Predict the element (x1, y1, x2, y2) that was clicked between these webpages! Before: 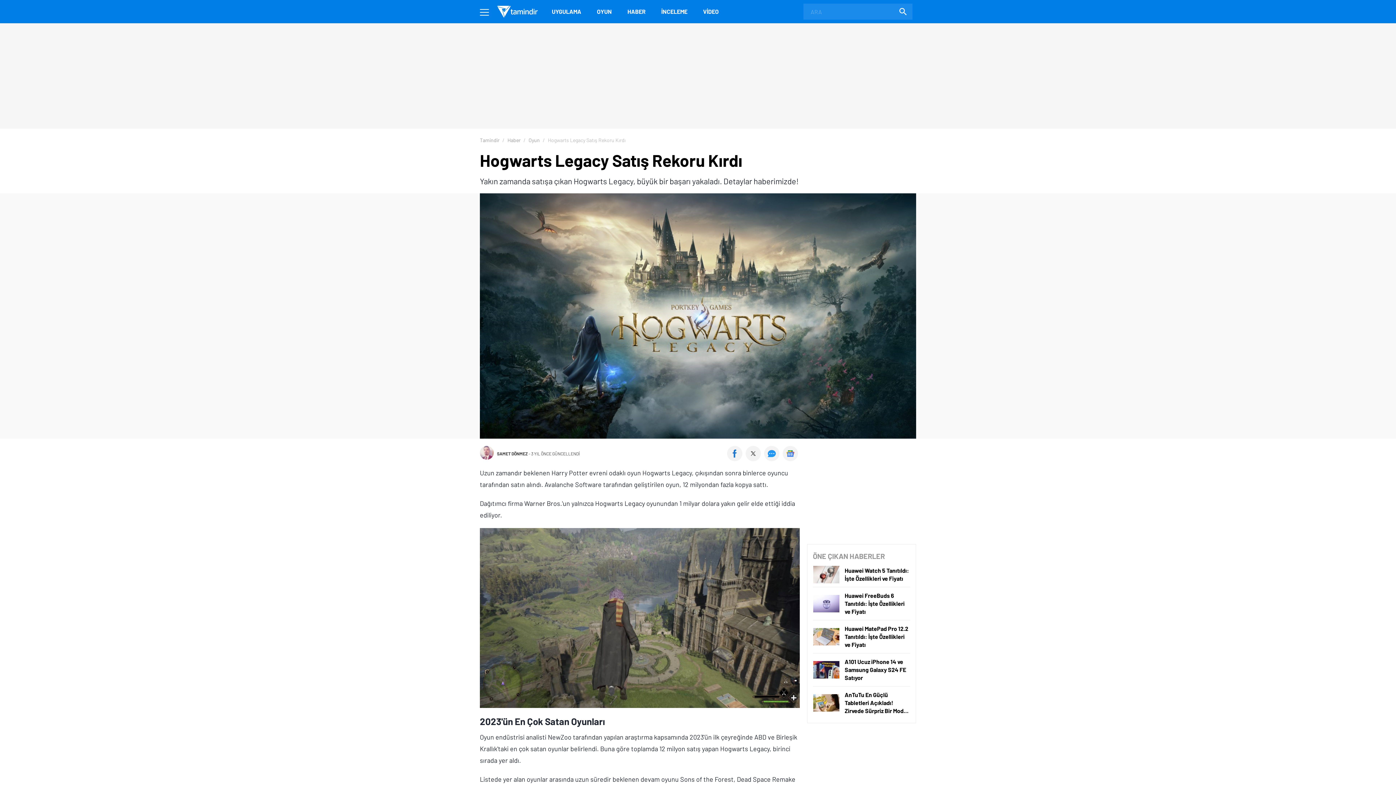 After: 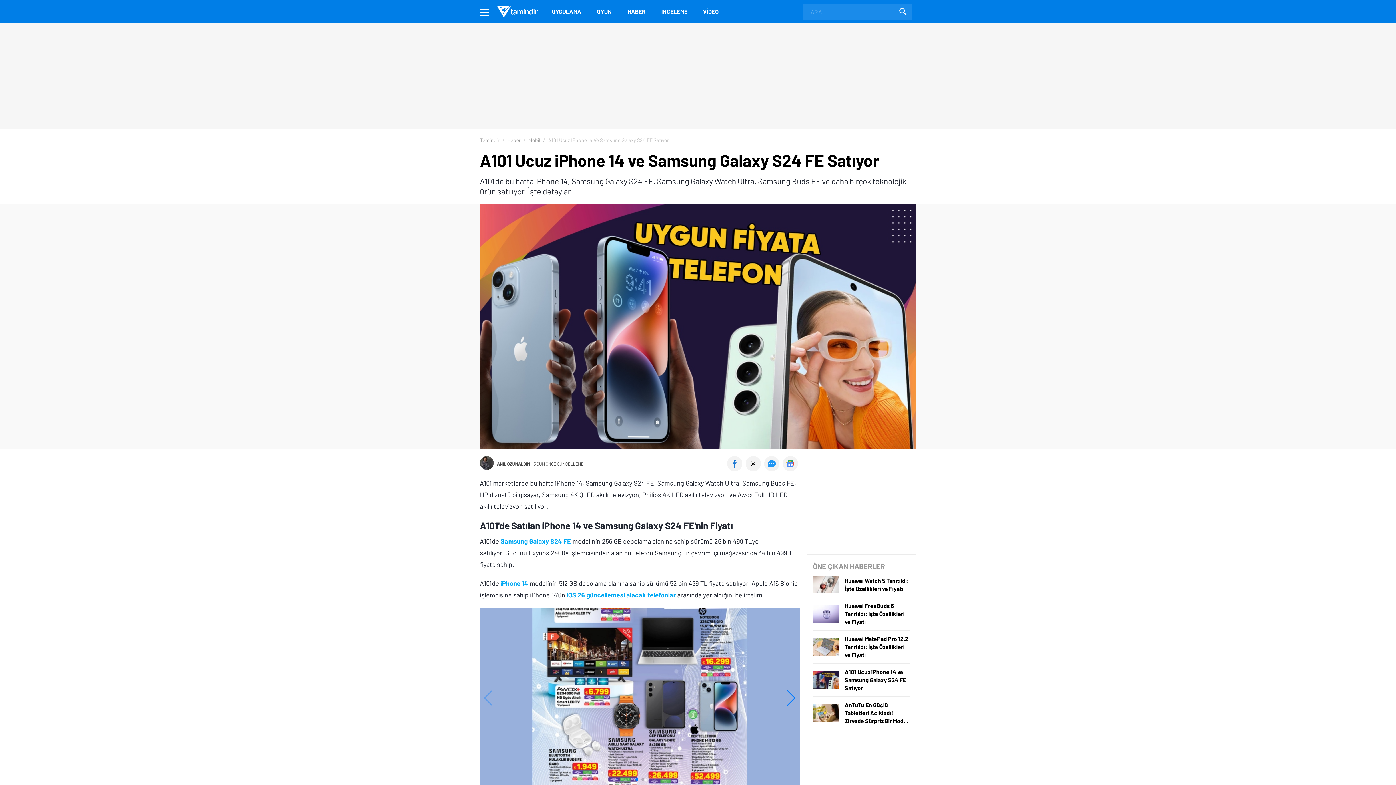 Action: label: A101 Ucuz iPhone 14 ve Samsung Galaxy S24 FE Satıyor bbox: (813, 657, 910, 682)